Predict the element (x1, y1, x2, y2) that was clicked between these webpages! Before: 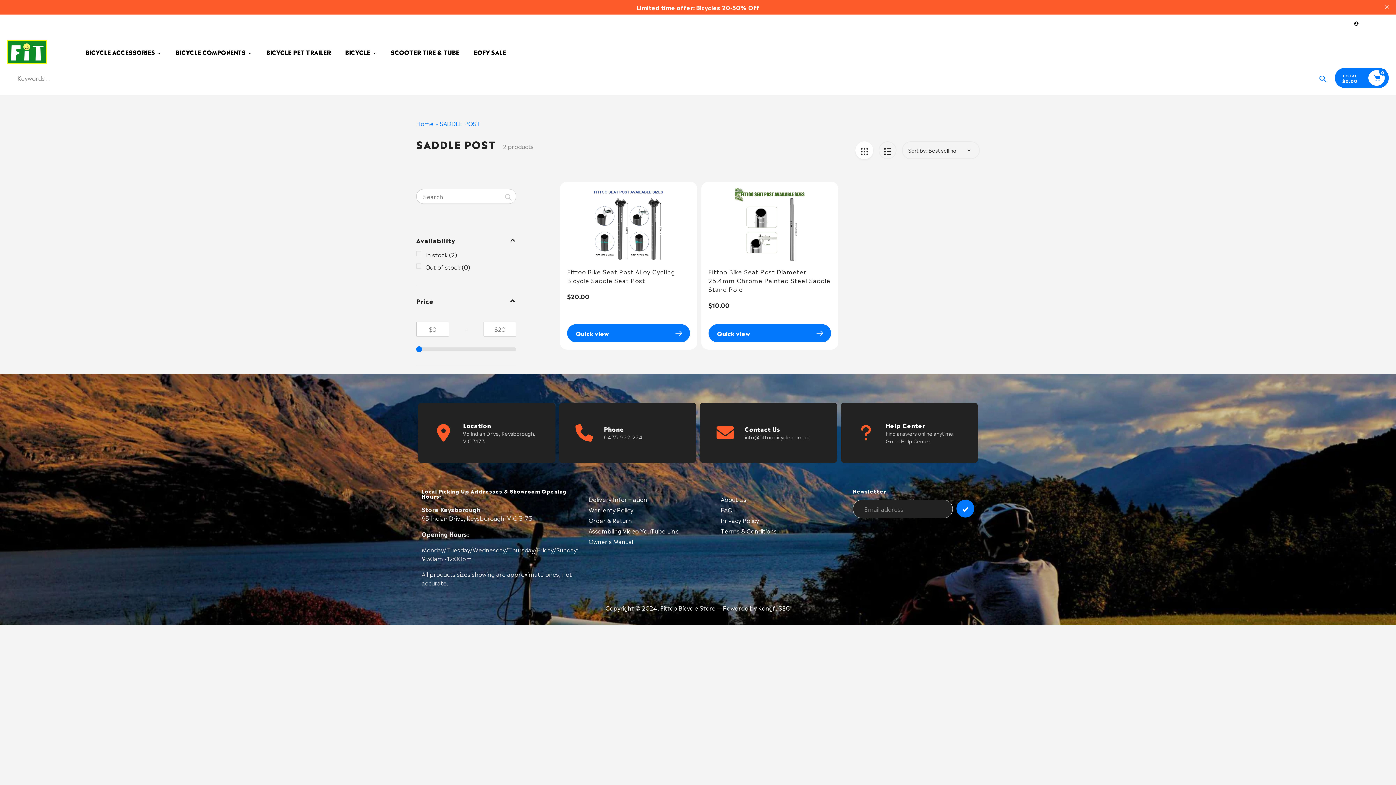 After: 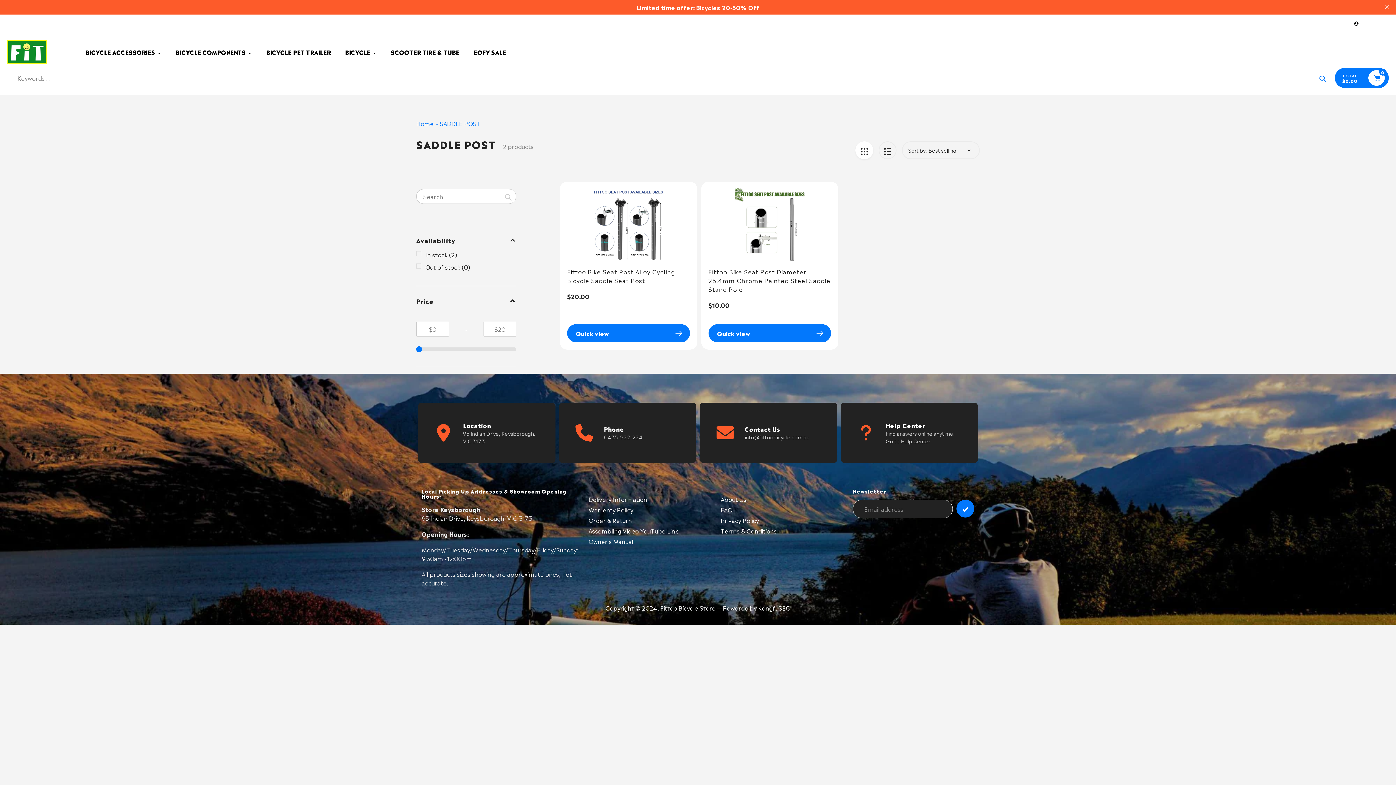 Action: bbox: (439, 118, 480, 127) label: SADDLE POST